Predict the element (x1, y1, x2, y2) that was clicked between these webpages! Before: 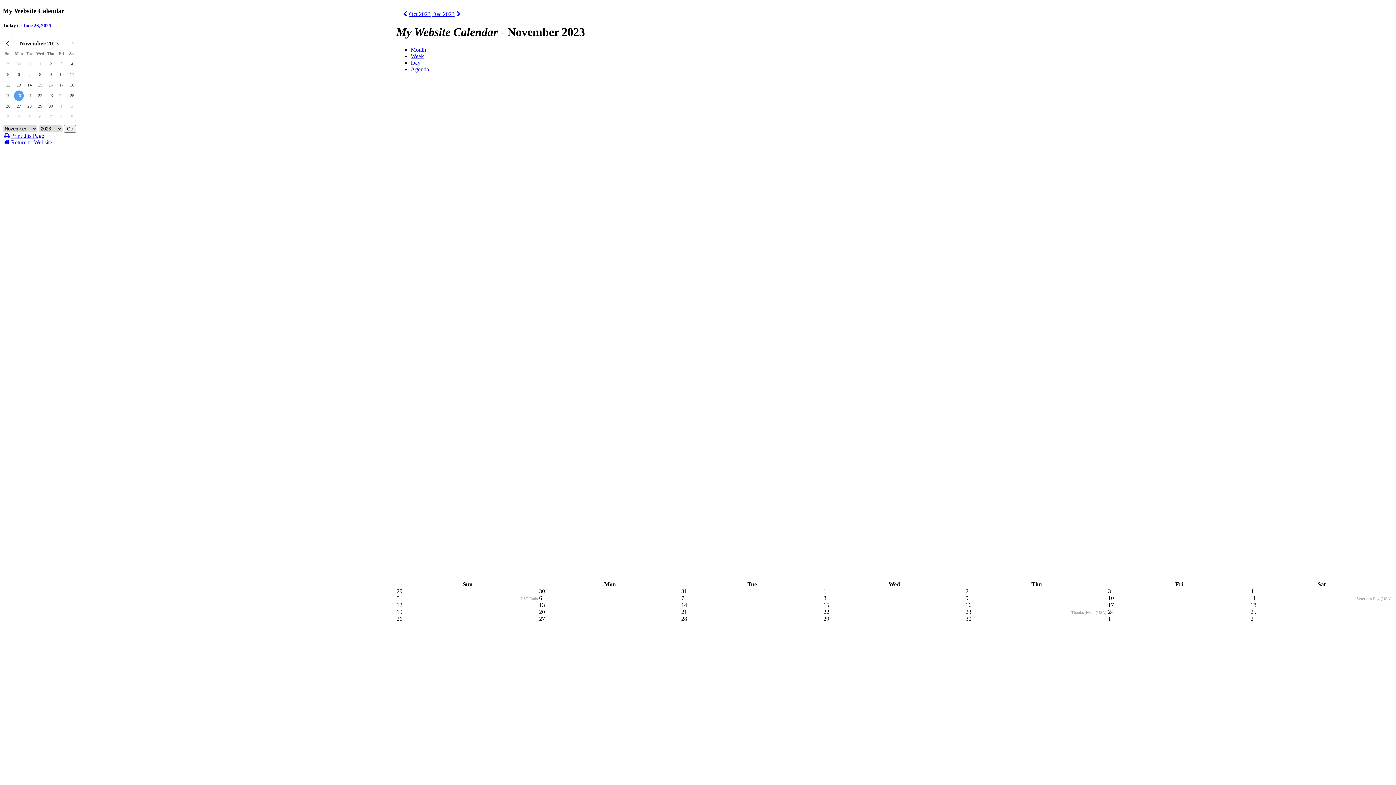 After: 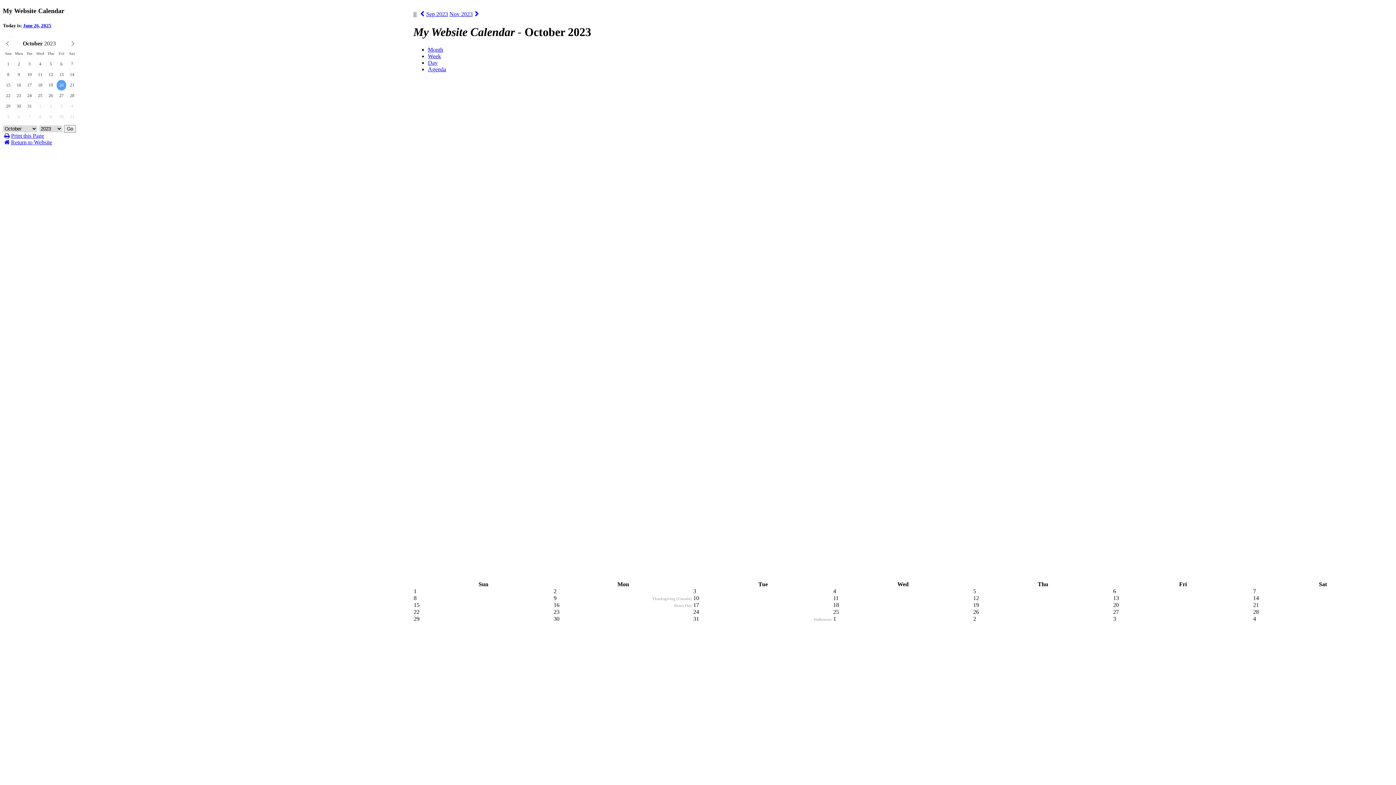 Action: label: Oct 2023 bbox: (401, 10, 430, 17)